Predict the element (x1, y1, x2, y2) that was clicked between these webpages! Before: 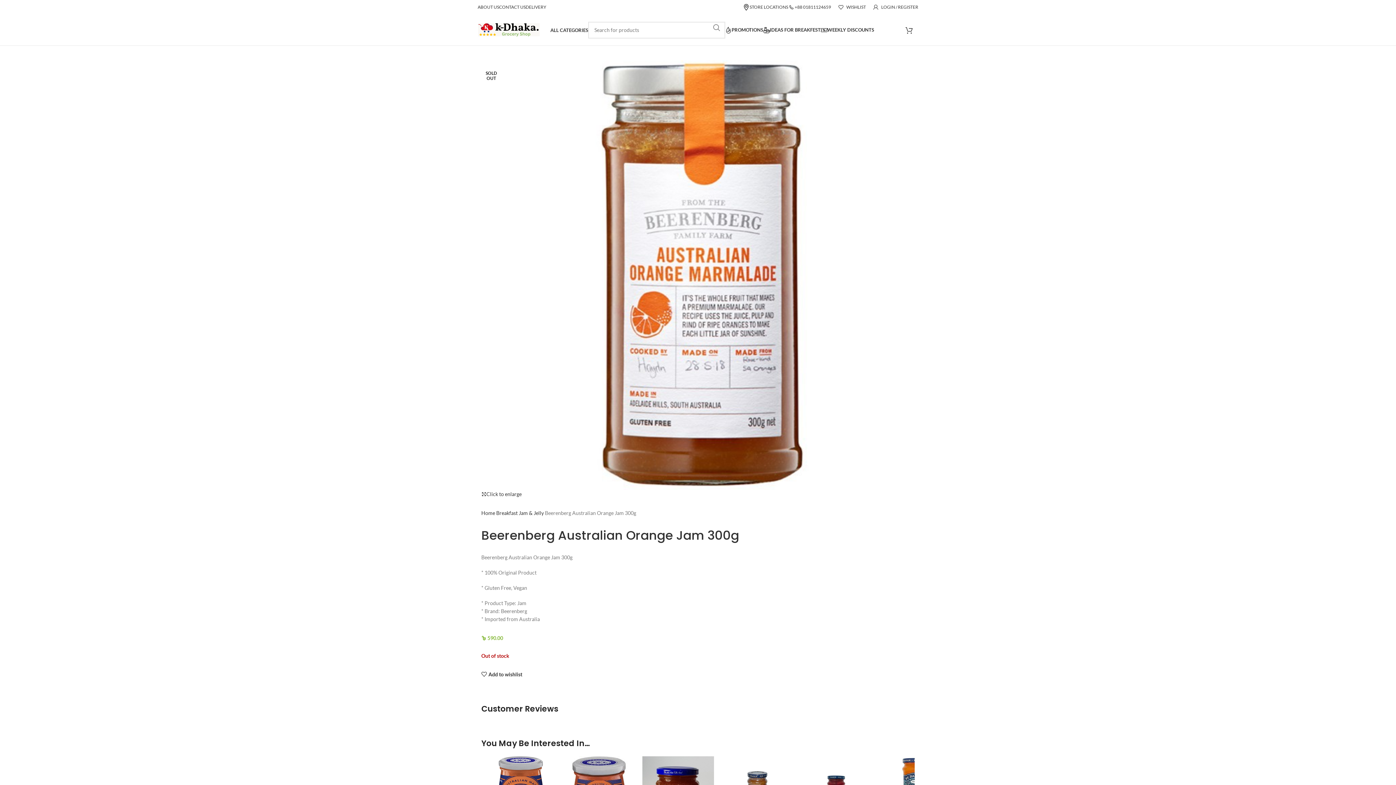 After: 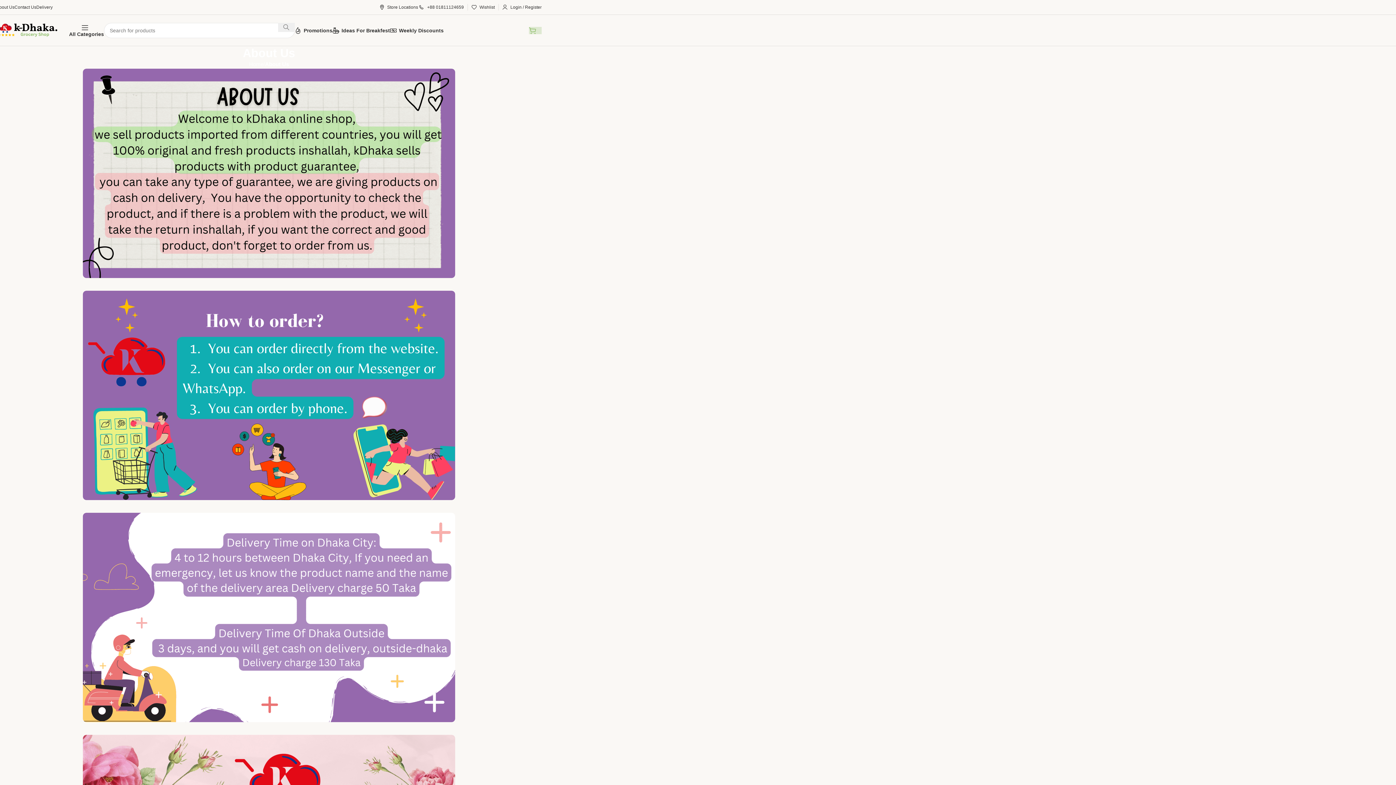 Action: label: ABOUT US bbox: (477, 0, 499, 14)